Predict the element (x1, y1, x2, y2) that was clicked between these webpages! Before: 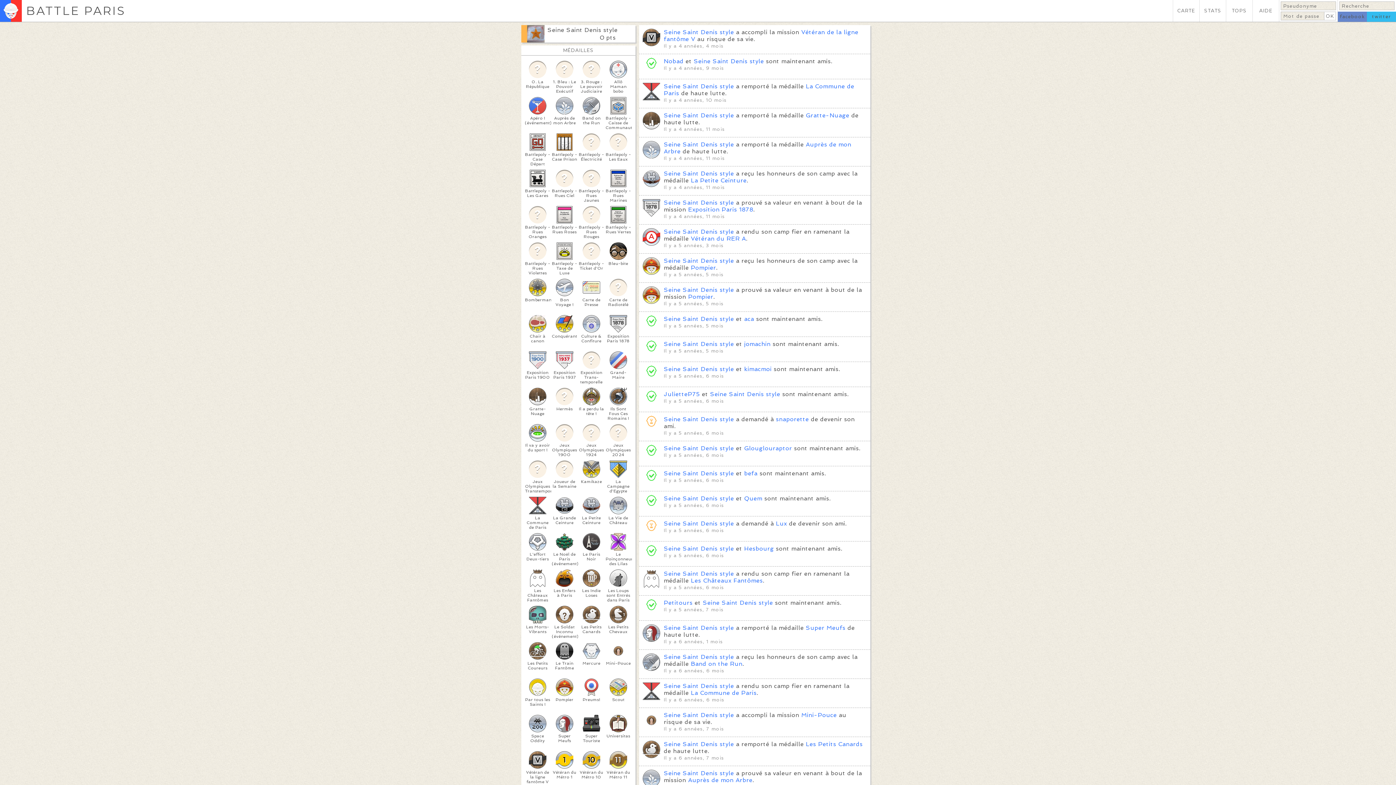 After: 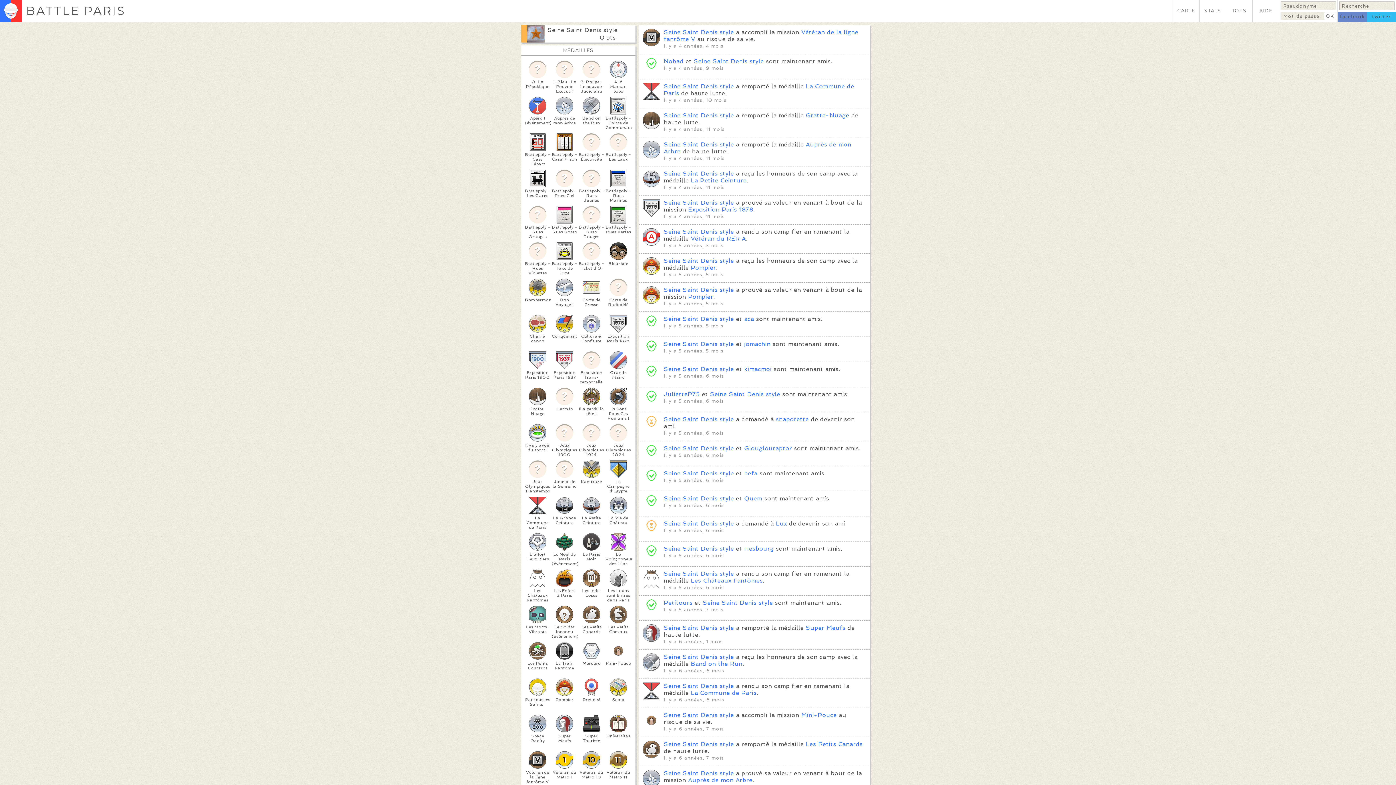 Action: label: Seine Saint Denis style bbox: (664, 624, 734, 631)